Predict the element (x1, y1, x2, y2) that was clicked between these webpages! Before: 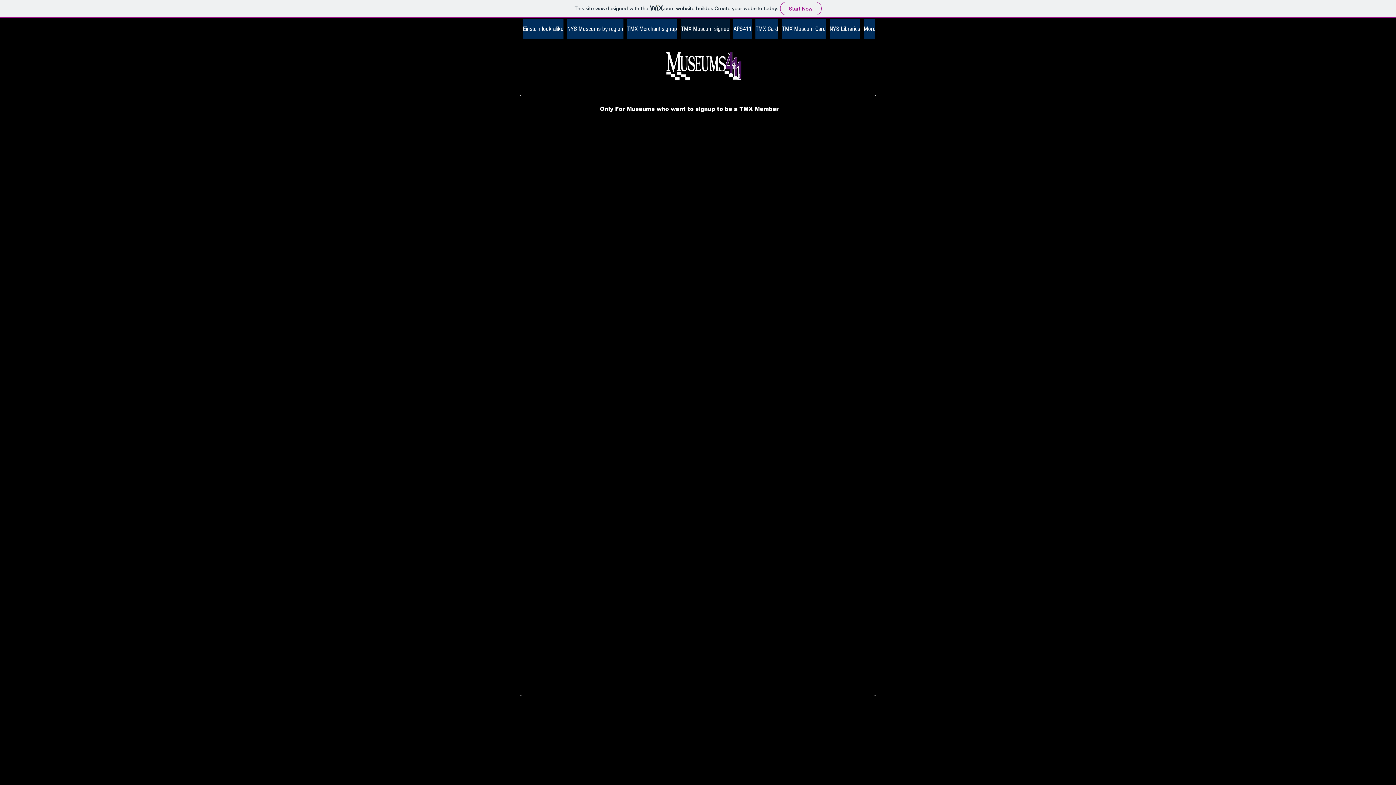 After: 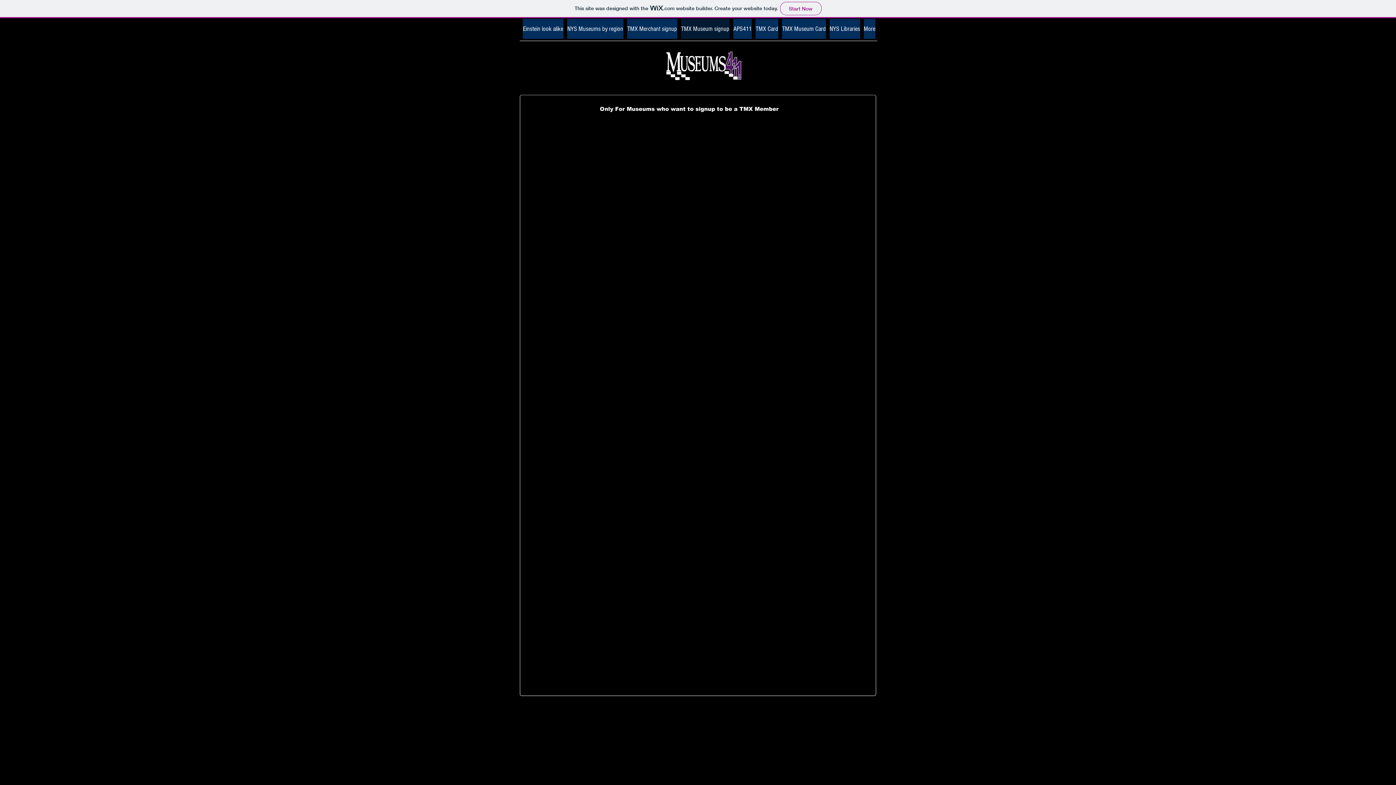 Action: bbox: (681, 18, 729, 38) label: TMX Museum signup